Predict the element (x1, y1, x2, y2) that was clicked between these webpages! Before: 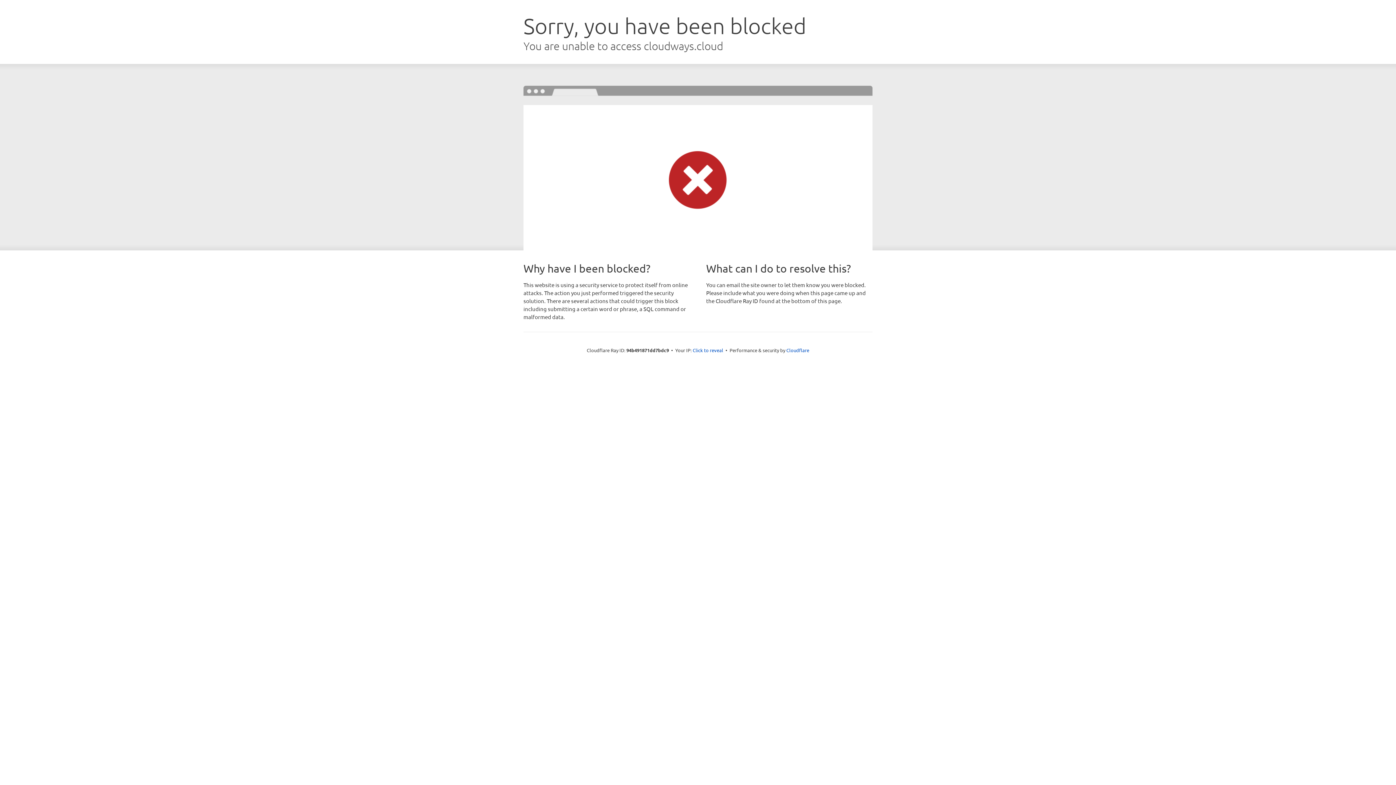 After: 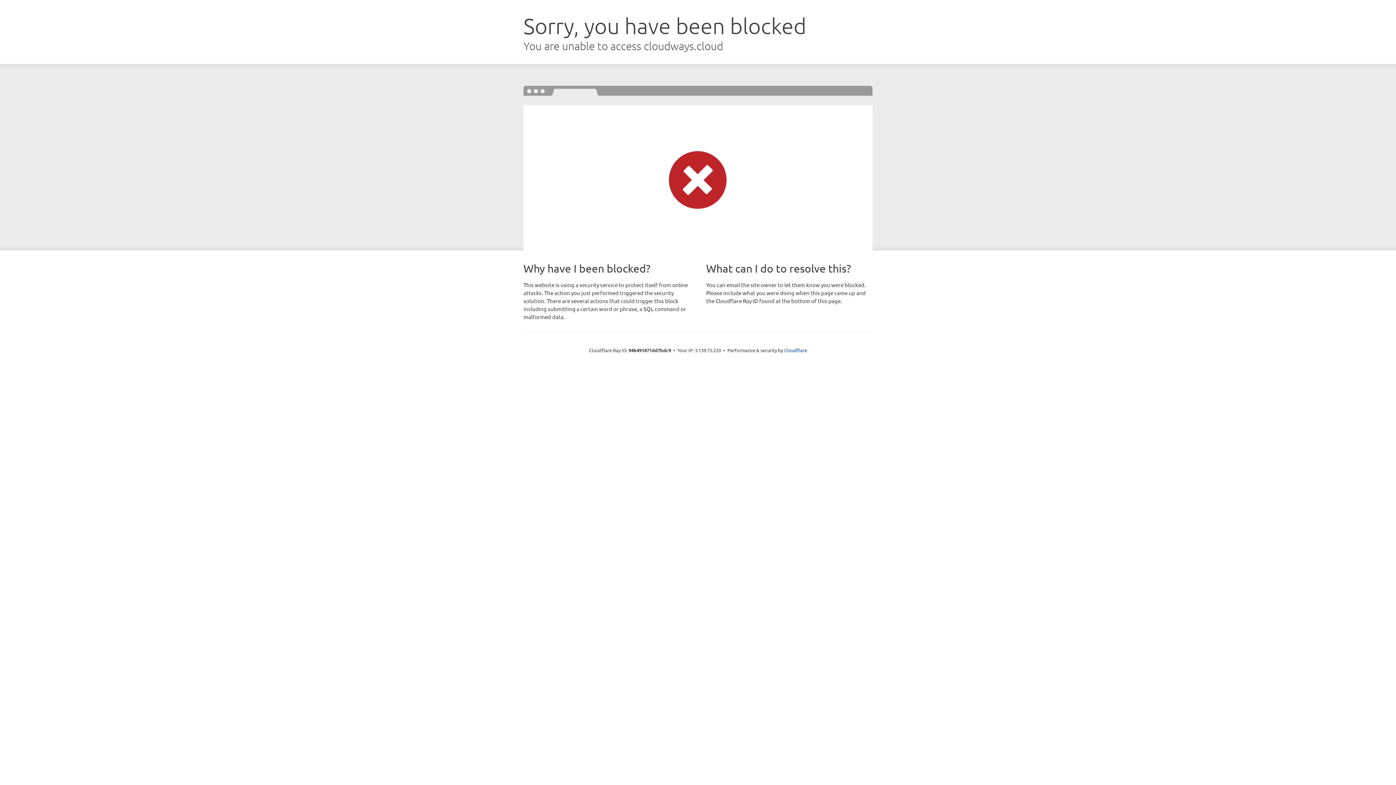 Action: label: Click to reveal bbox: (692, 346, 723, 353)